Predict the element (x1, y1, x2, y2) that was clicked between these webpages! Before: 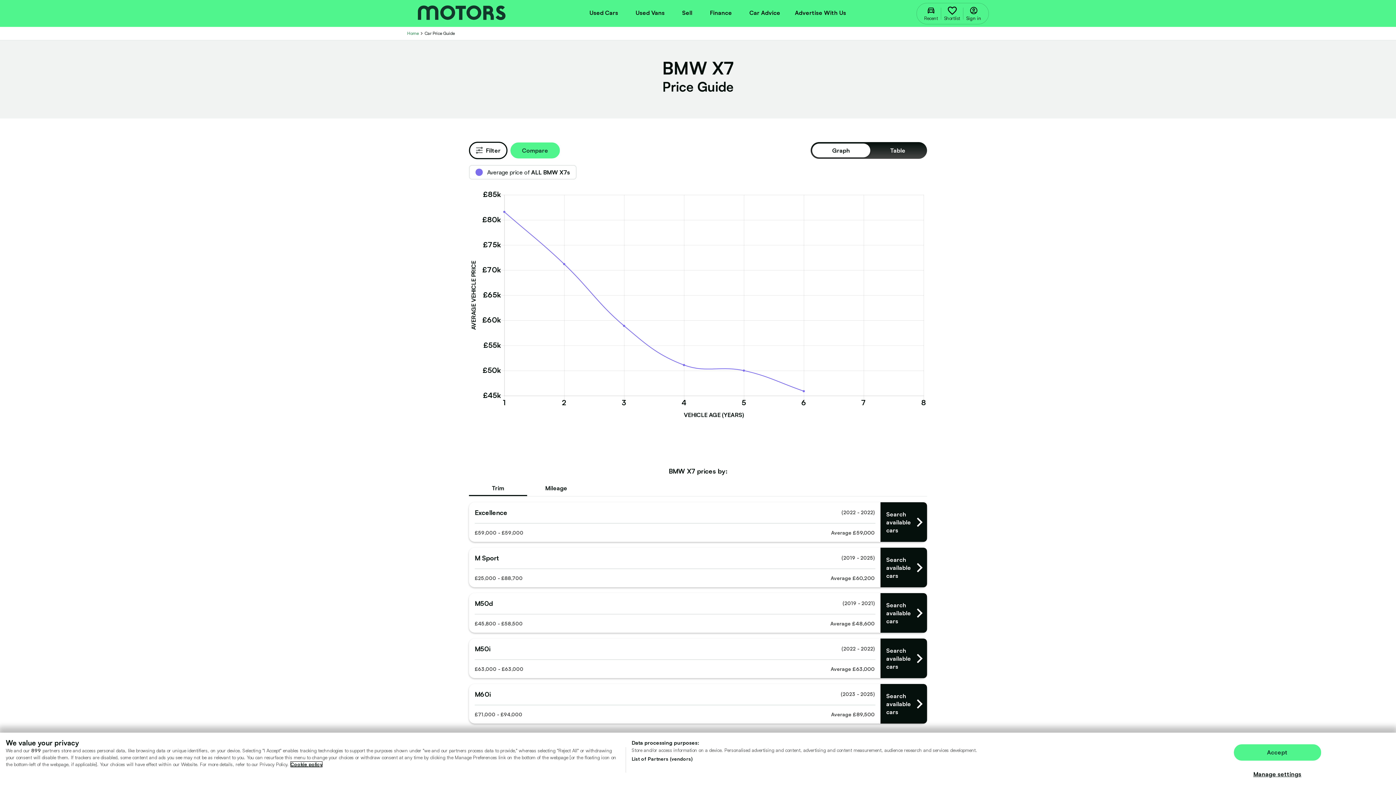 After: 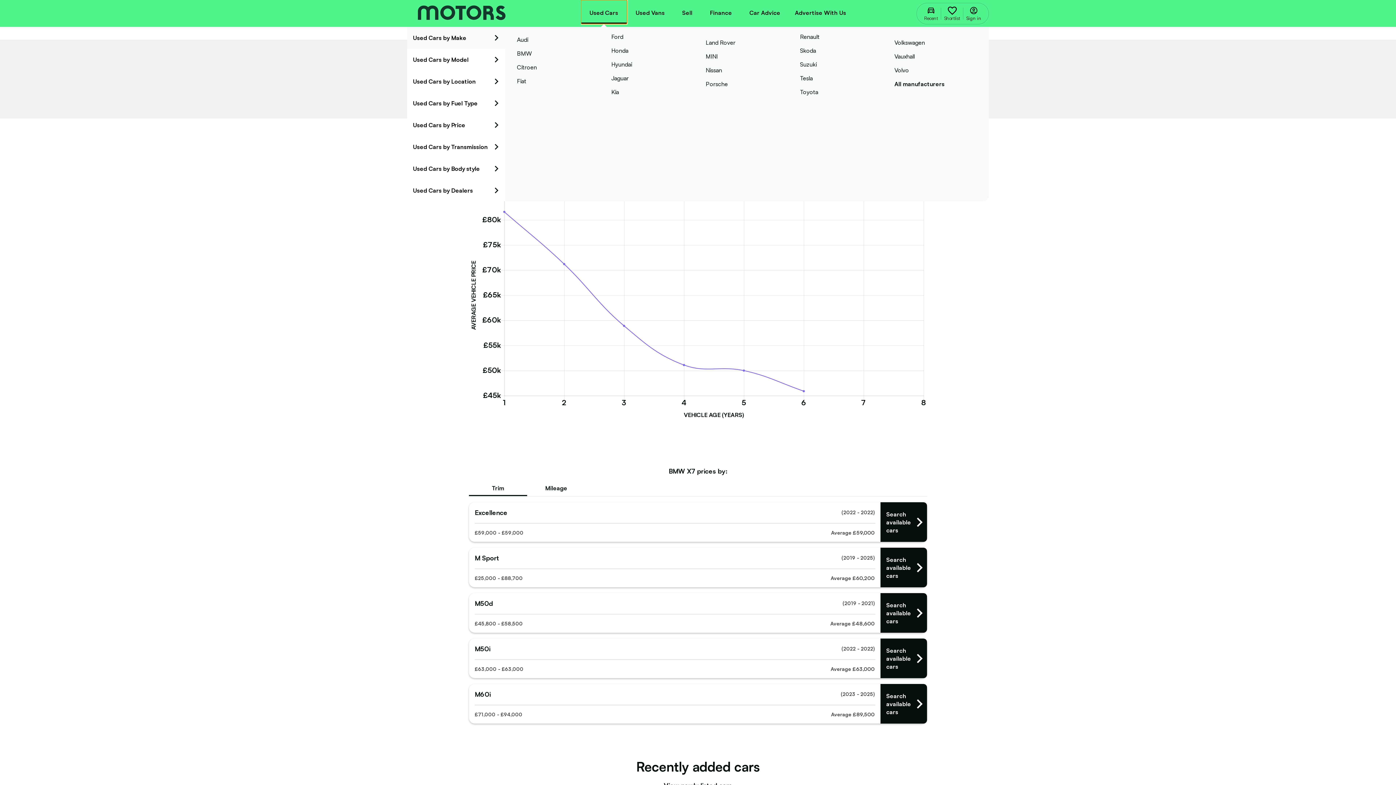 Action: label: Used Cars bbox: (580, 0, 627, 24)